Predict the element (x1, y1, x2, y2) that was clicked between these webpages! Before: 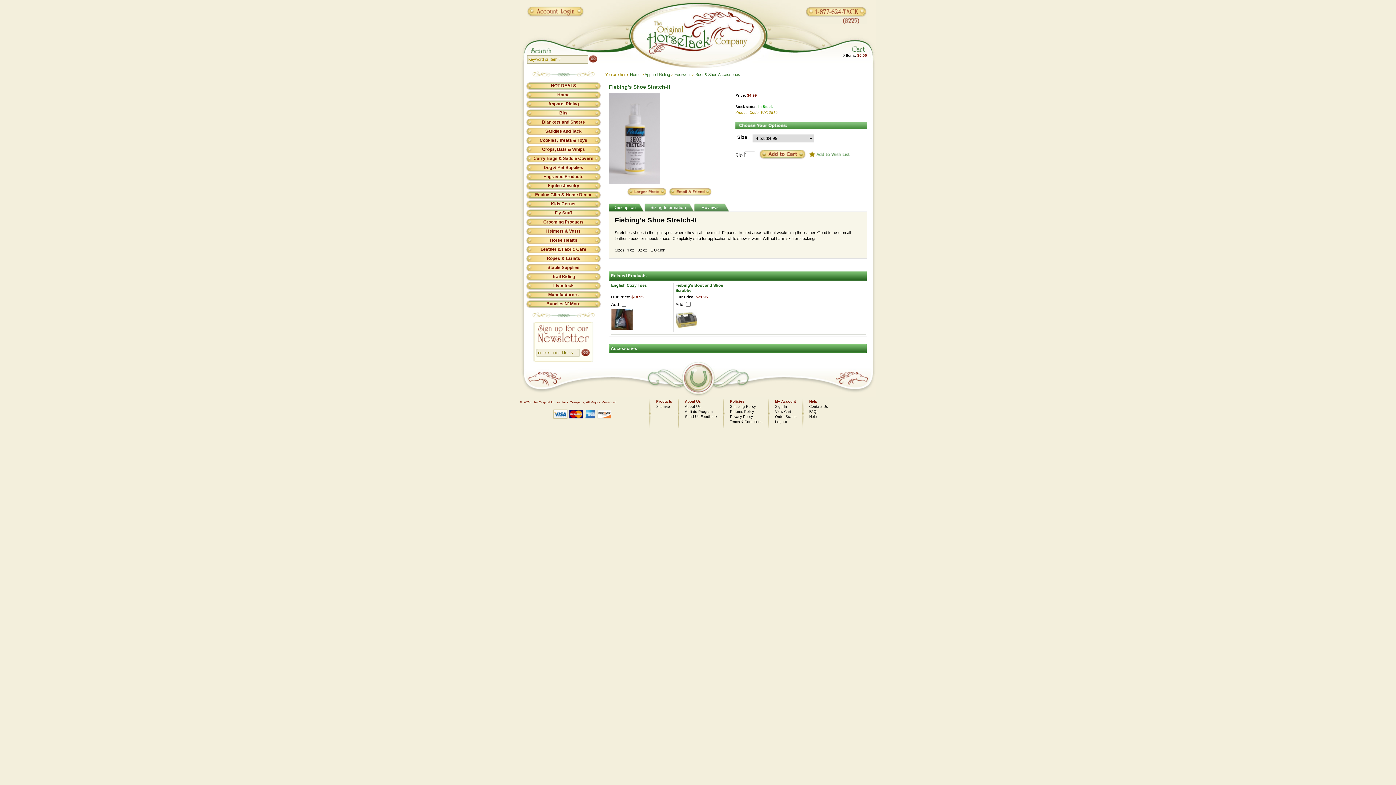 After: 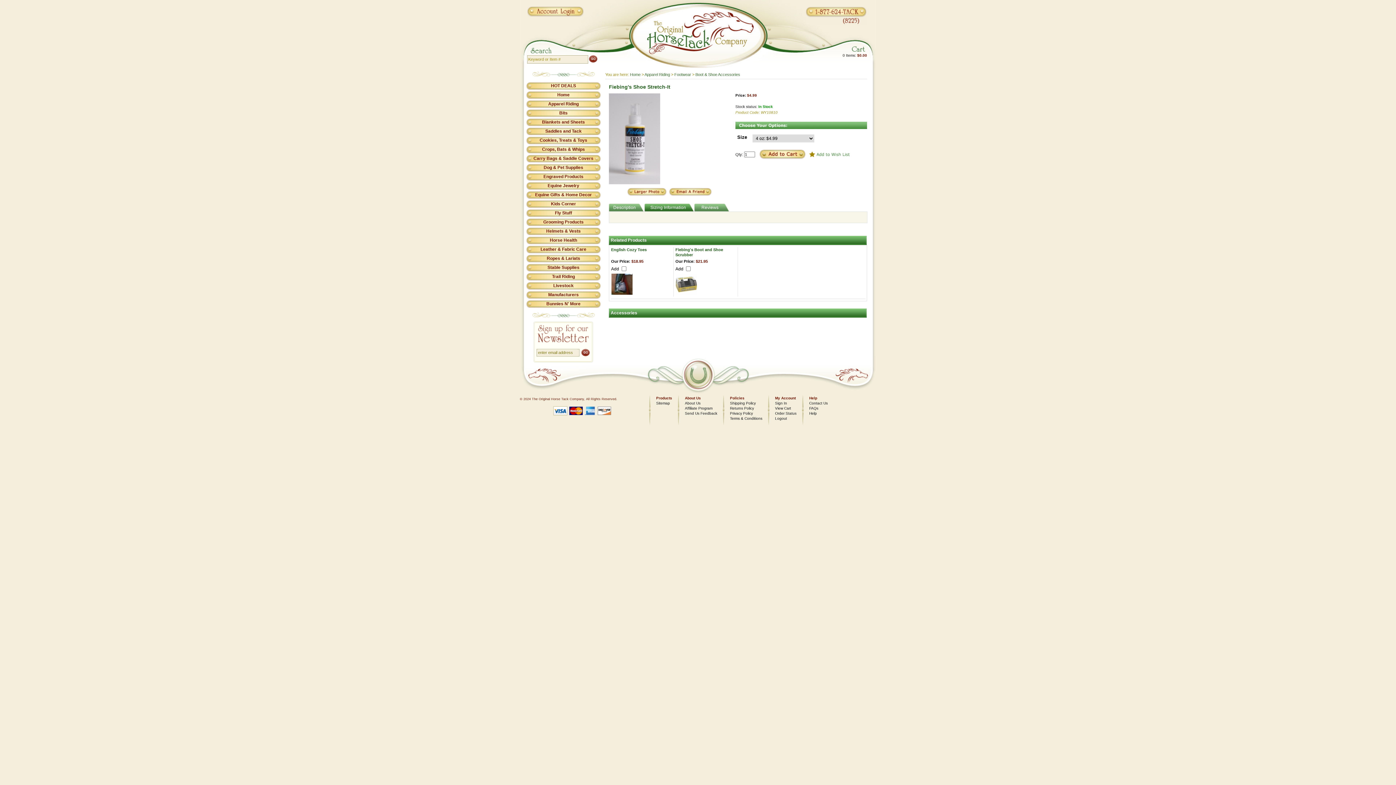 Action: label: Sizing Information bbox: (644, 203, 695, 211)